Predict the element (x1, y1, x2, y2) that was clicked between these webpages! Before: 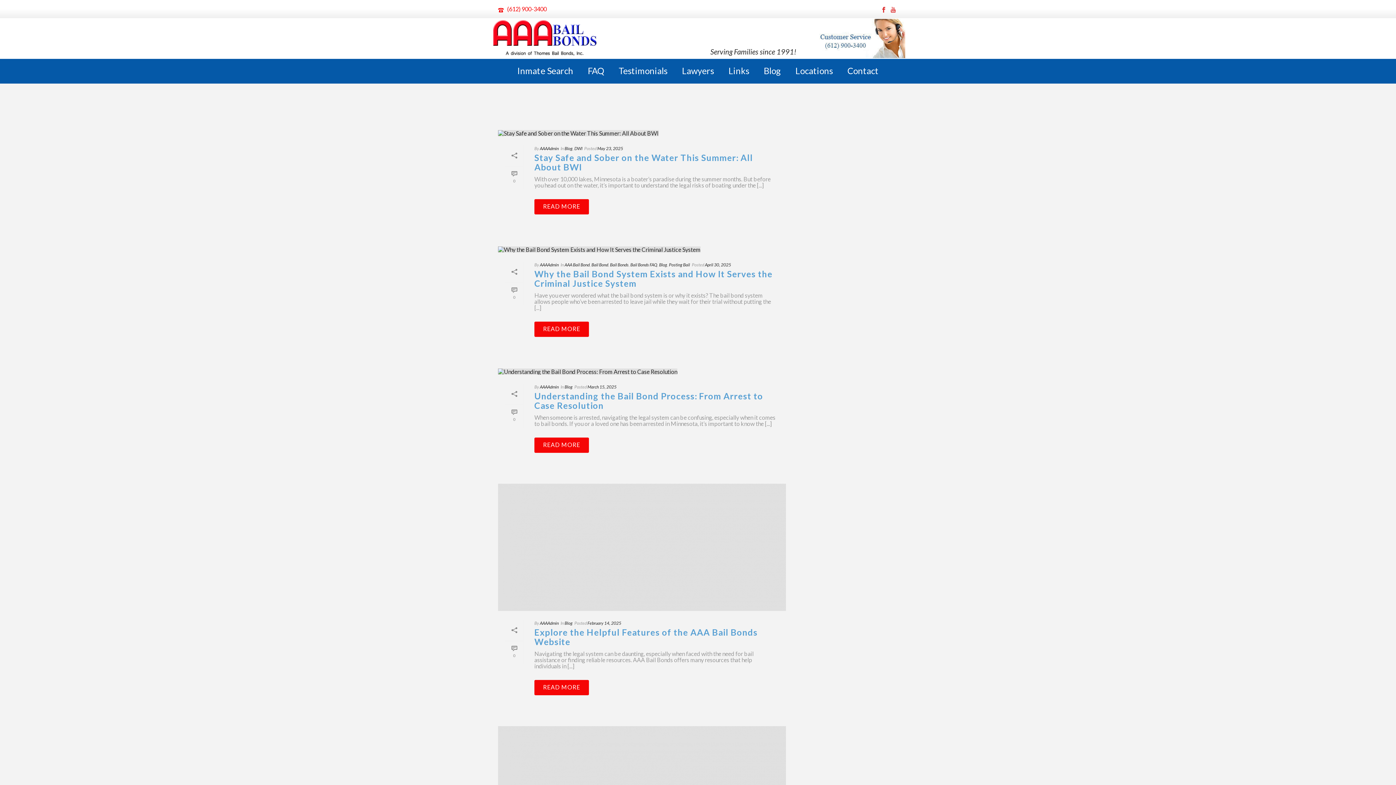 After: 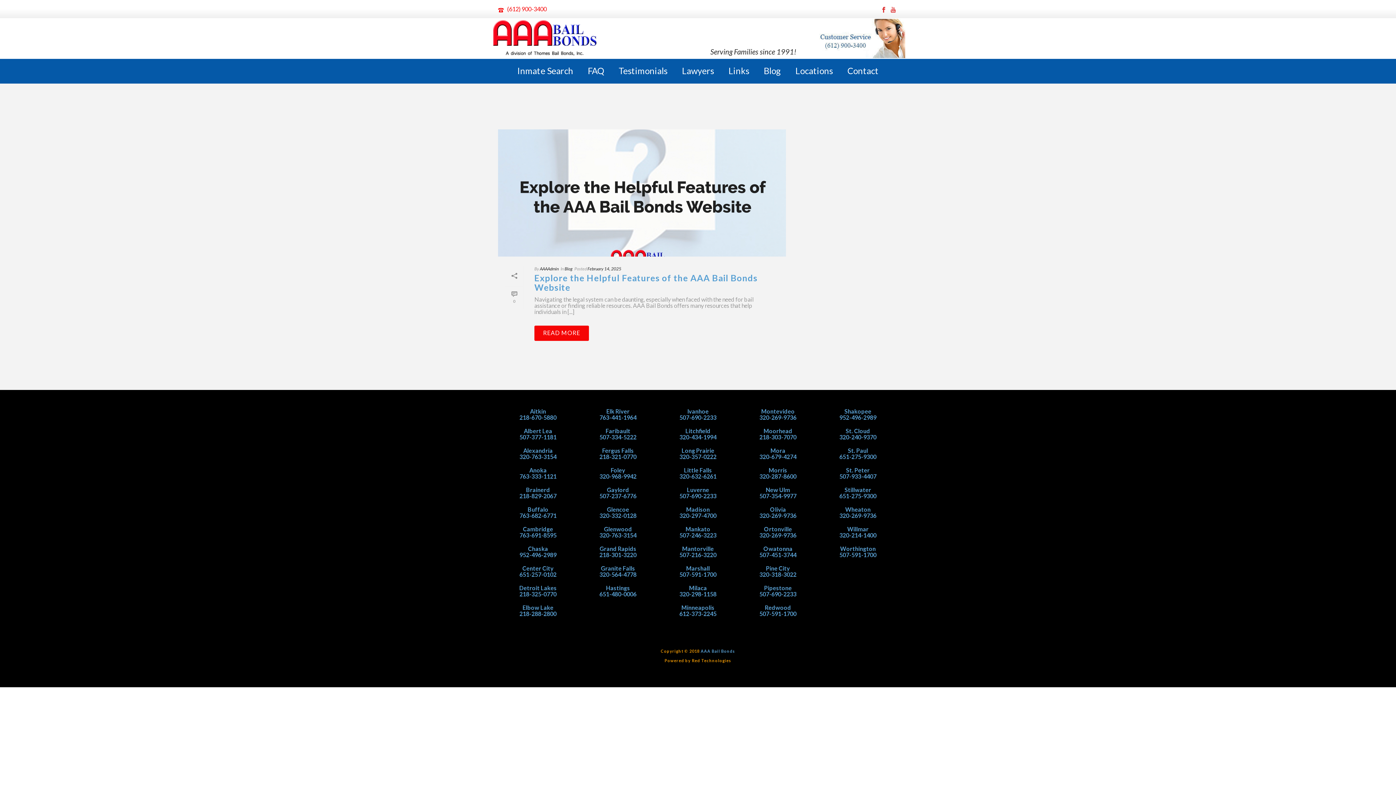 Action: label: February 14, 2025 bbox: (587, 620, 621, 626)